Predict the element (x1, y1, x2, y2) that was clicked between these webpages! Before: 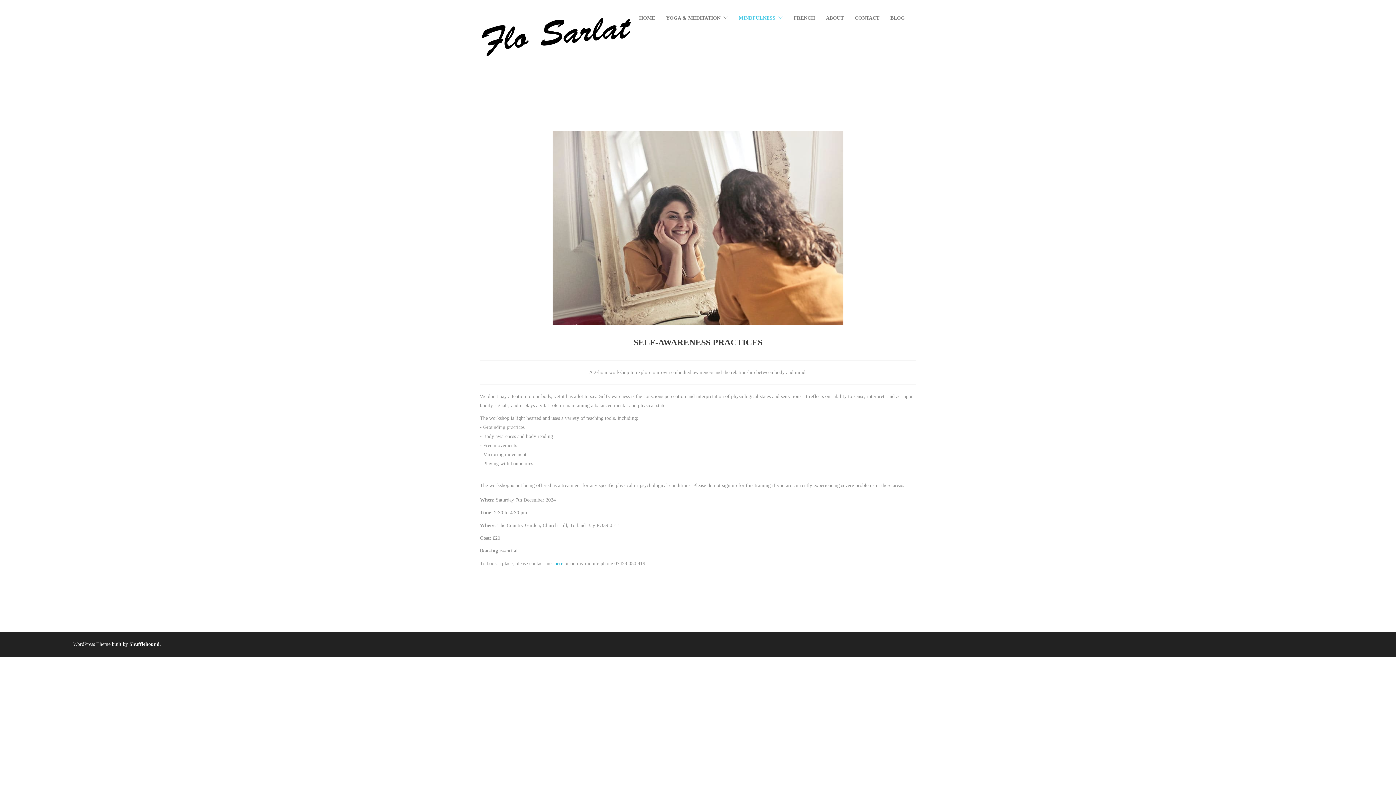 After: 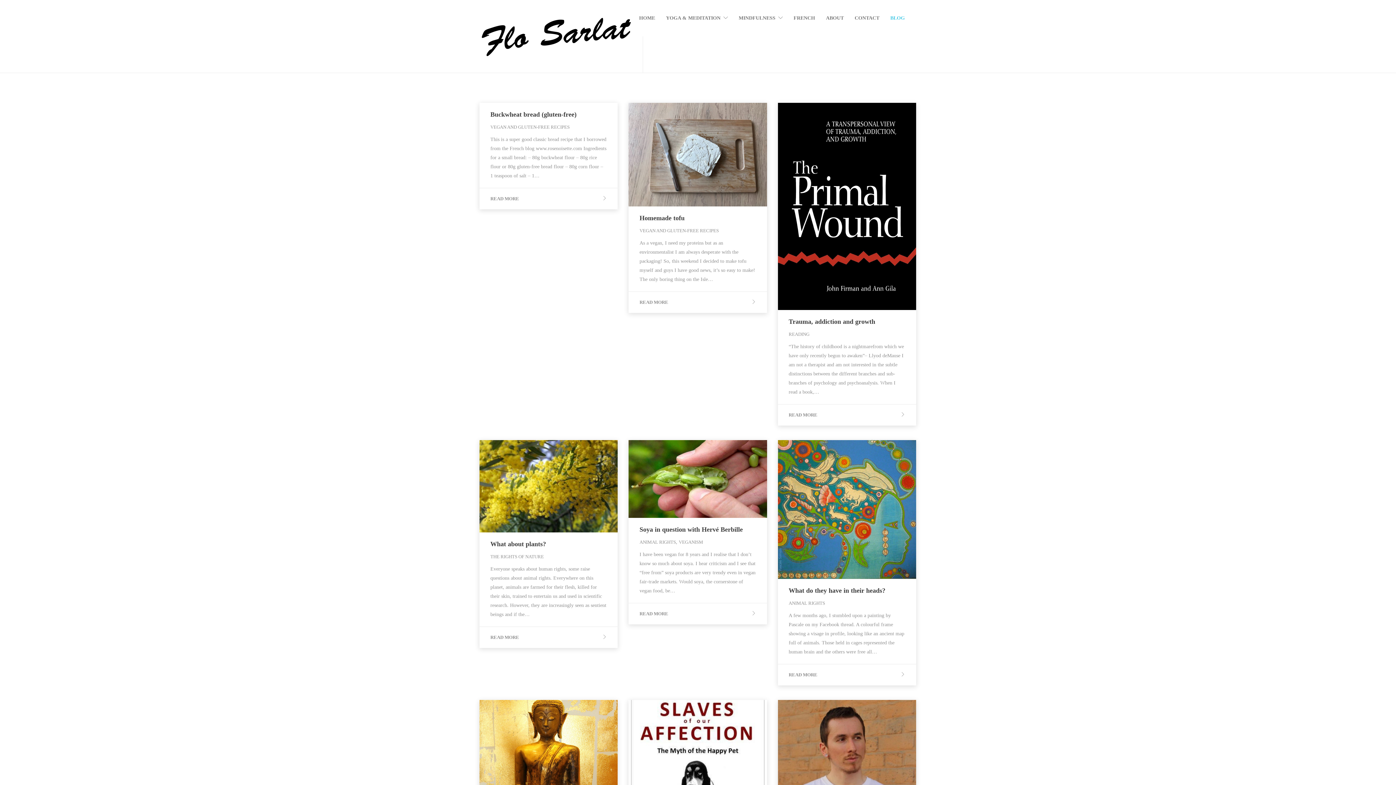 Action: label: BLOG bbox: (890, 0, 905, 36)